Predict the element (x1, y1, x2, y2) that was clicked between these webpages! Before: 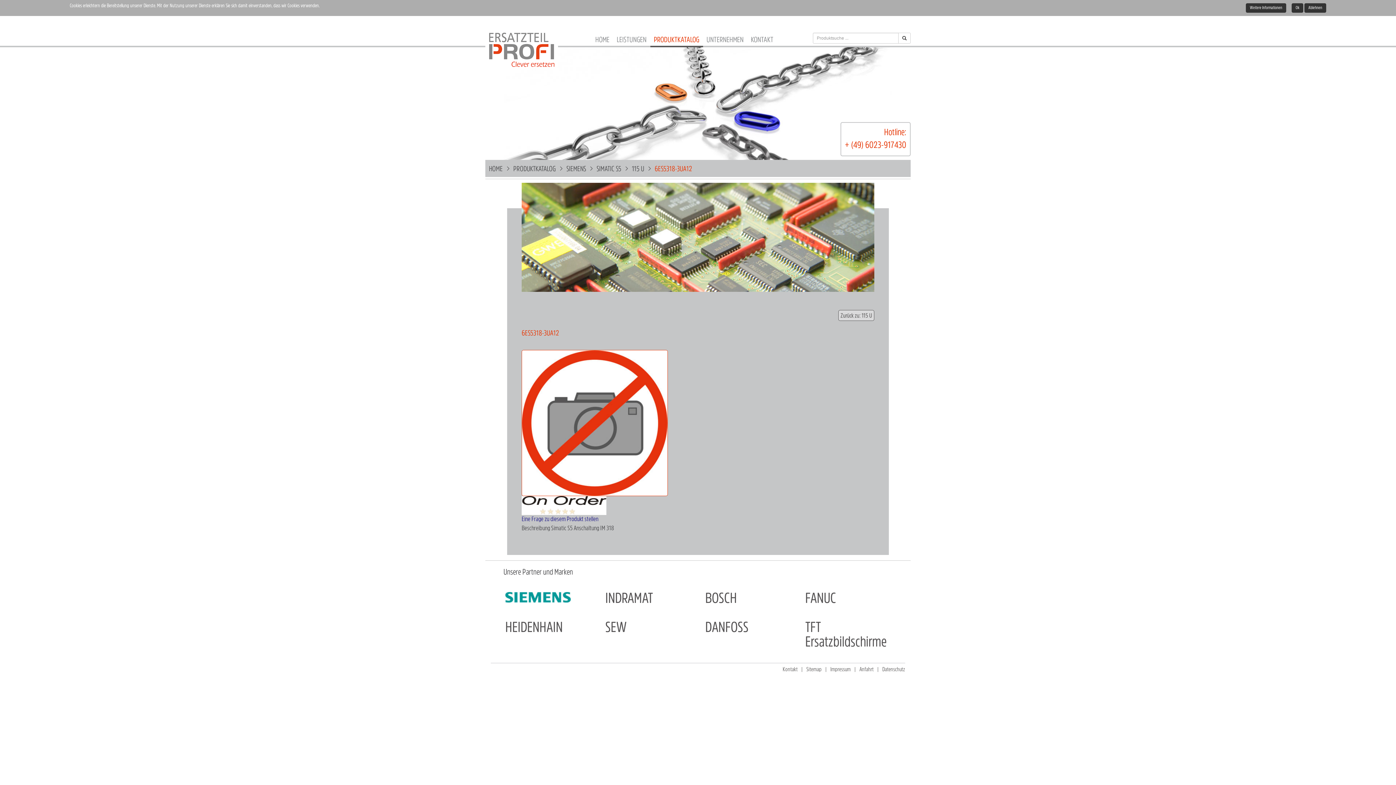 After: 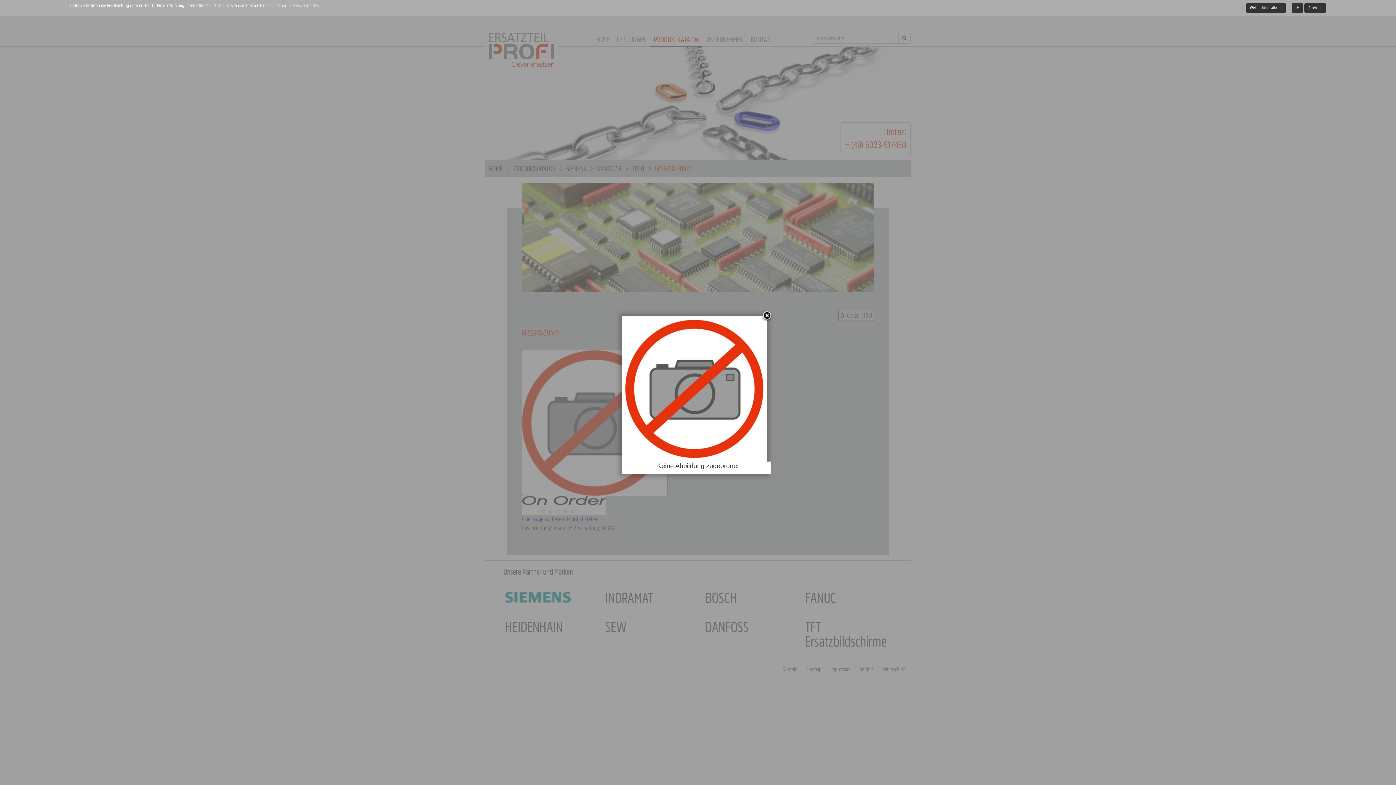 Action: bbox: (521, 419, 668, 426)